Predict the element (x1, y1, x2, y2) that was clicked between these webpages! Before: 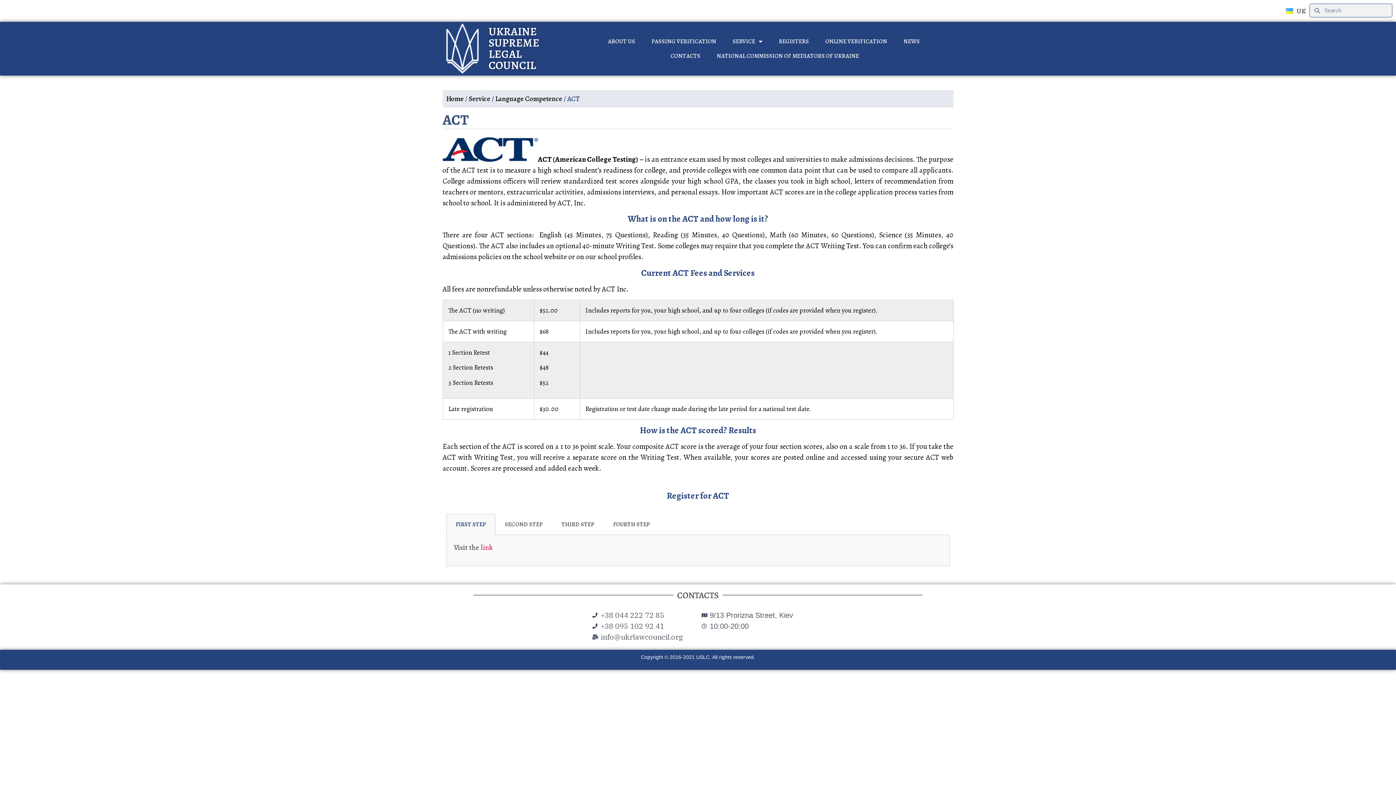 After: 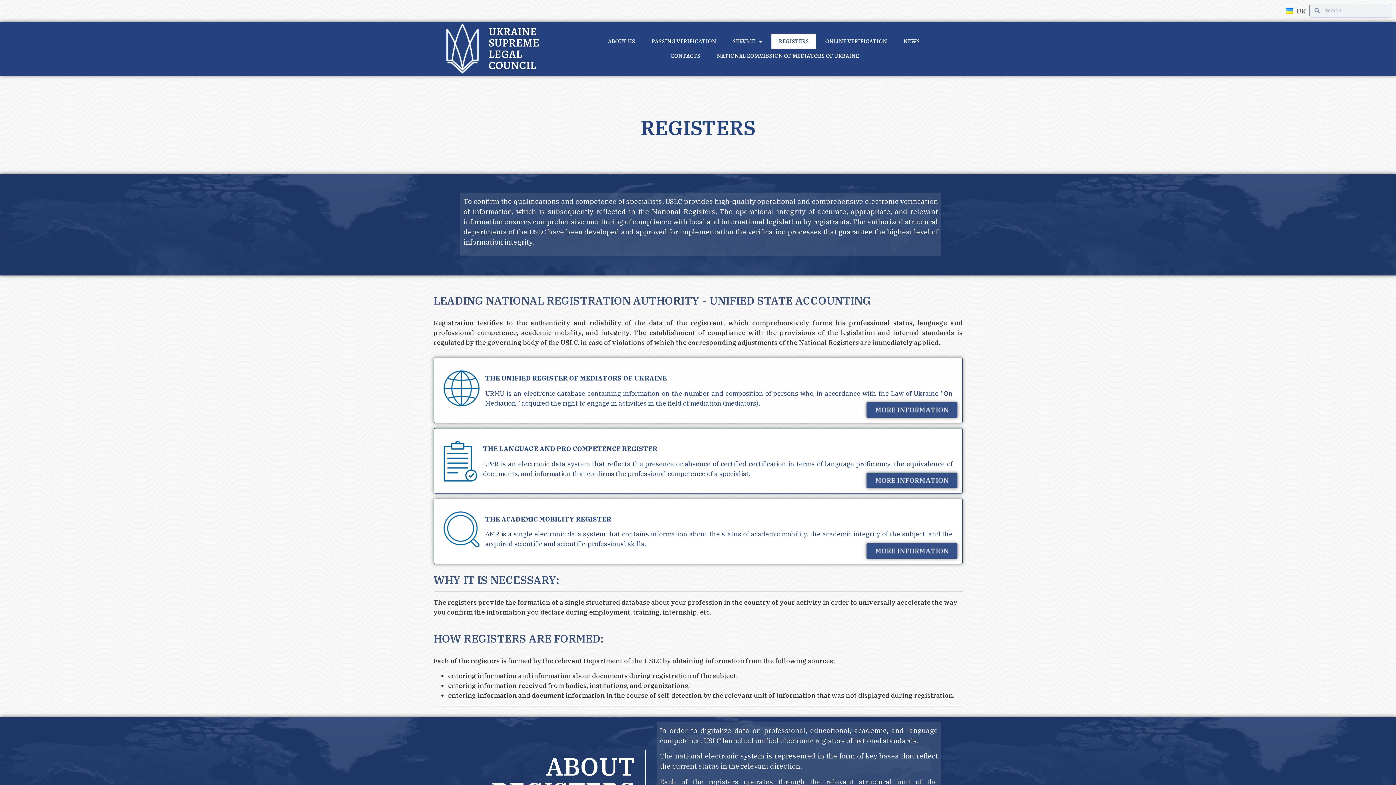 Action: label: REGISTERS bbox: (771, 34, 816, 48)